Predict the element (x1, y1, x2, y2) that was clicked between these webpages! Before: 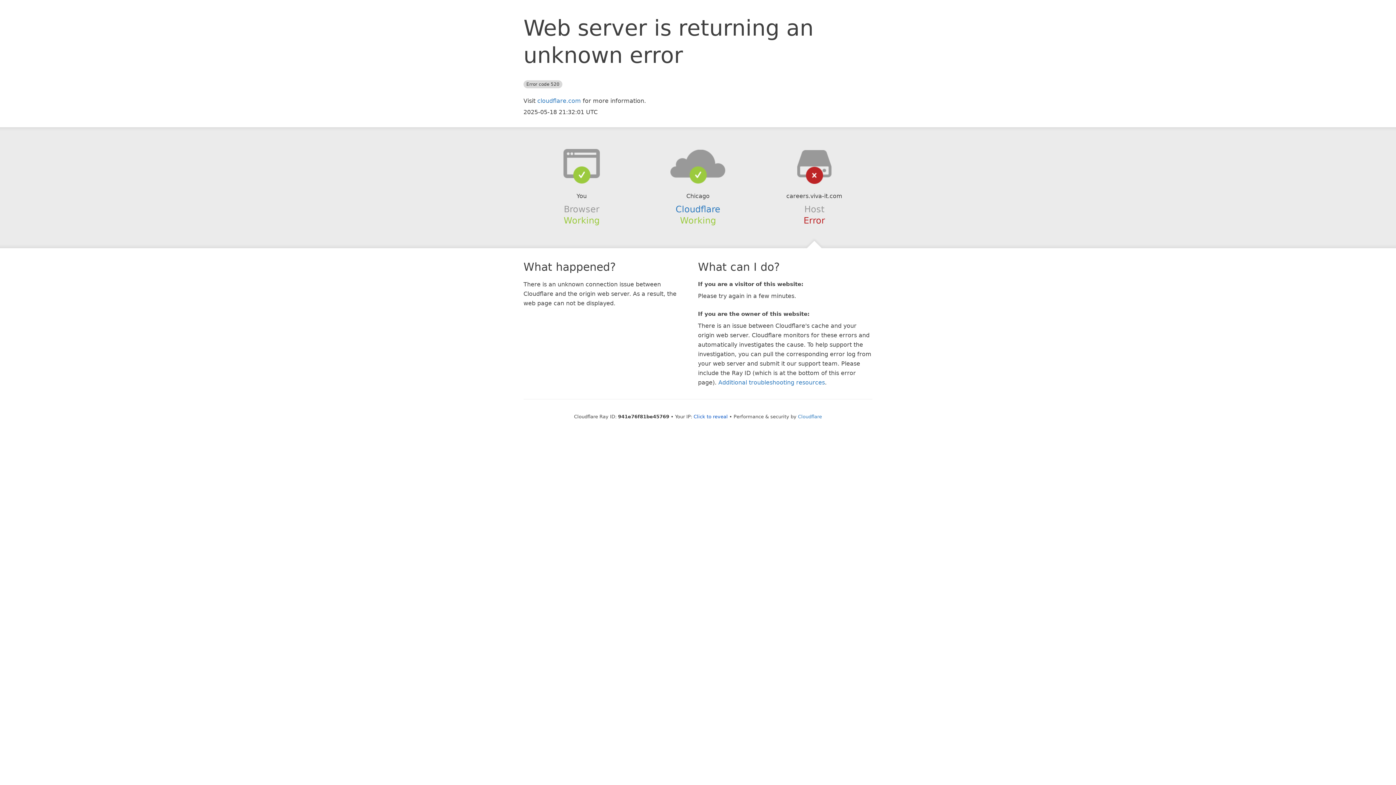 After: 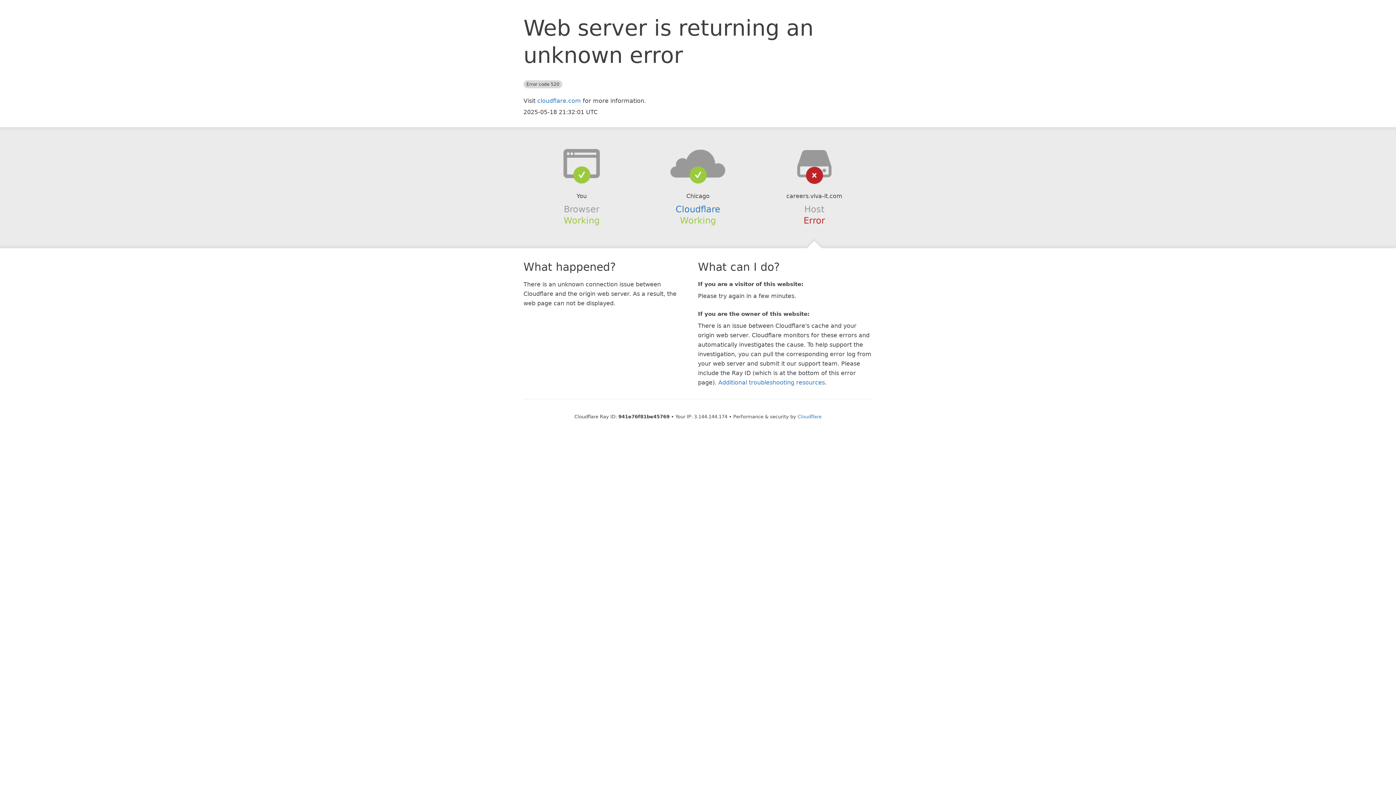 Action: bbox: (693, 414, 728, 419) label: Click to reveal